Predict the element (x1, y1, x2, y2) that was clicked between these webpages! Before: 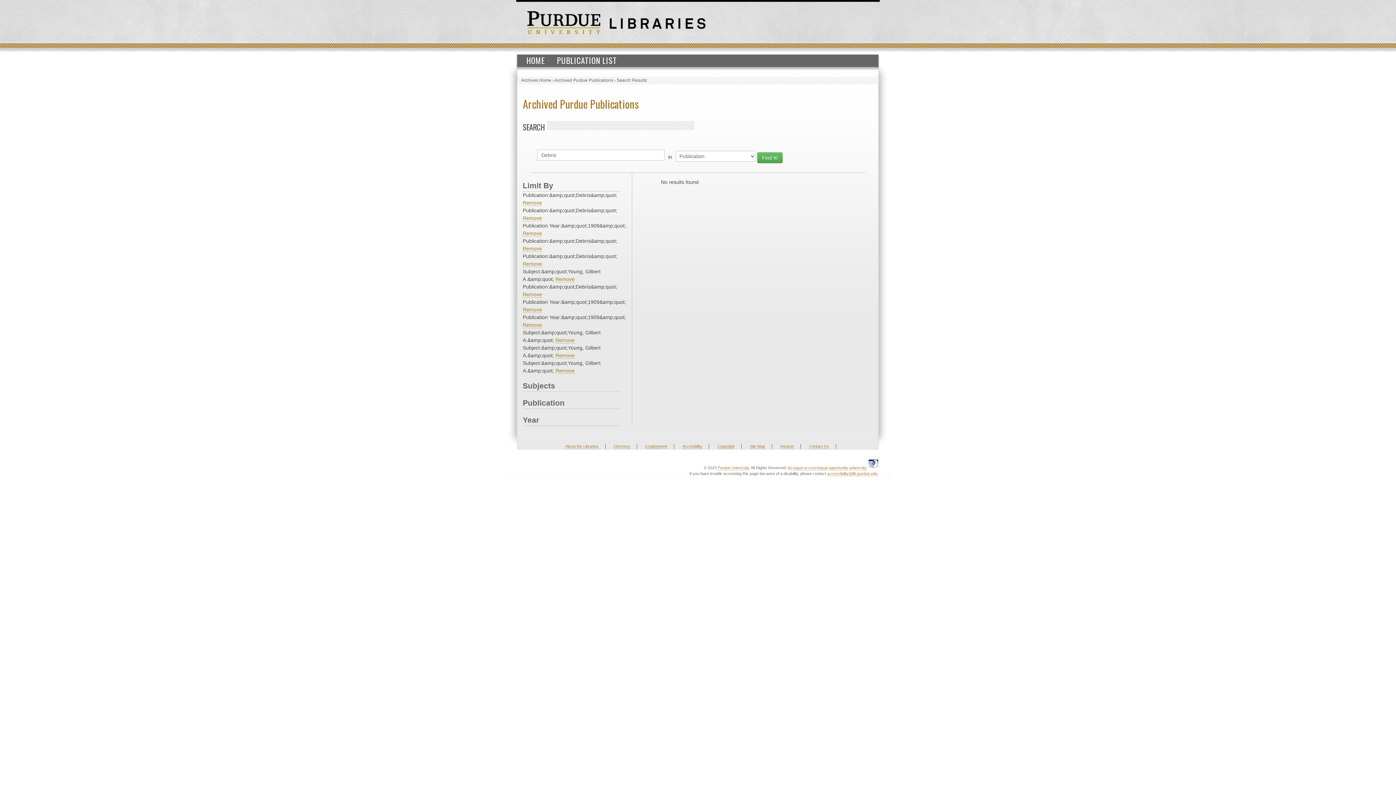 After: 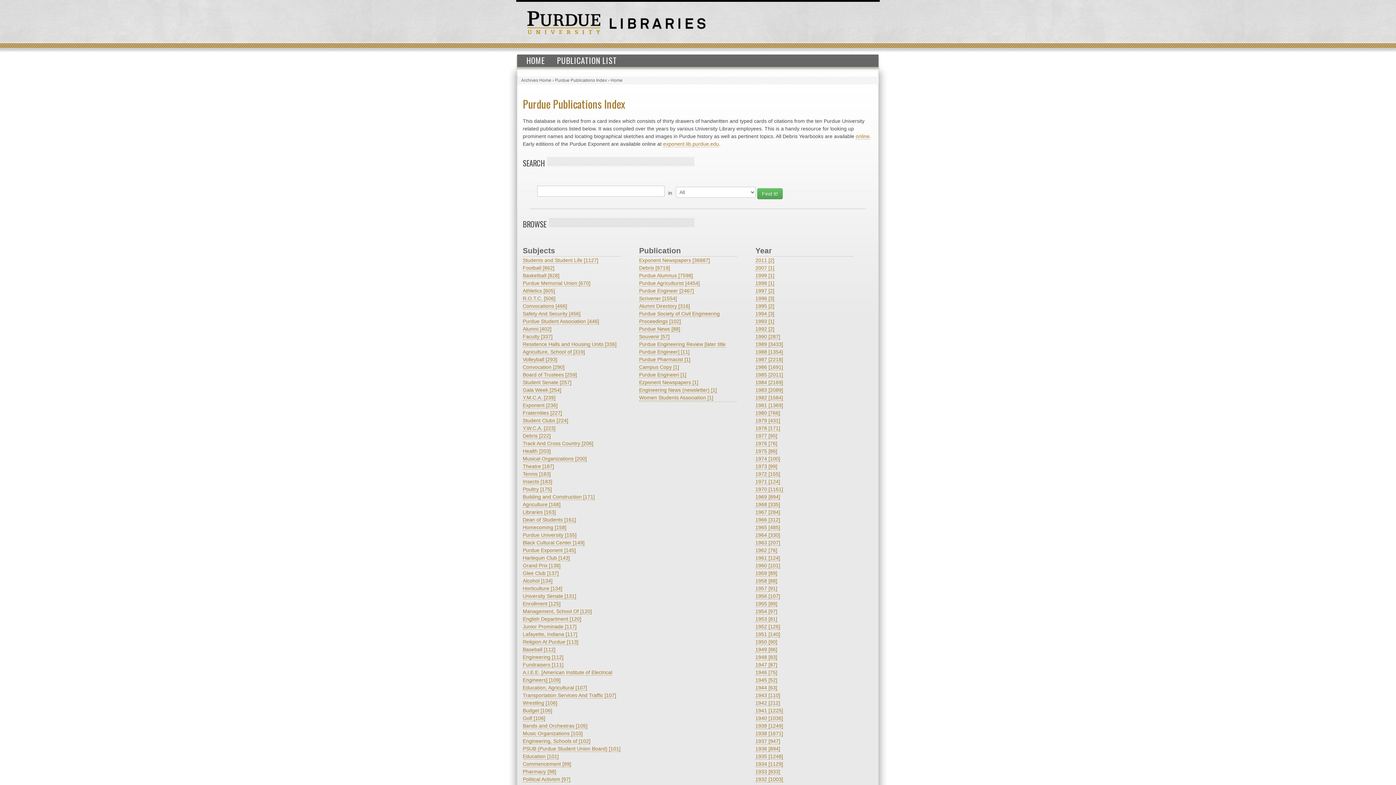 Action: label: Archived Purdue Publications bbox: (522, 95, 638, 112)